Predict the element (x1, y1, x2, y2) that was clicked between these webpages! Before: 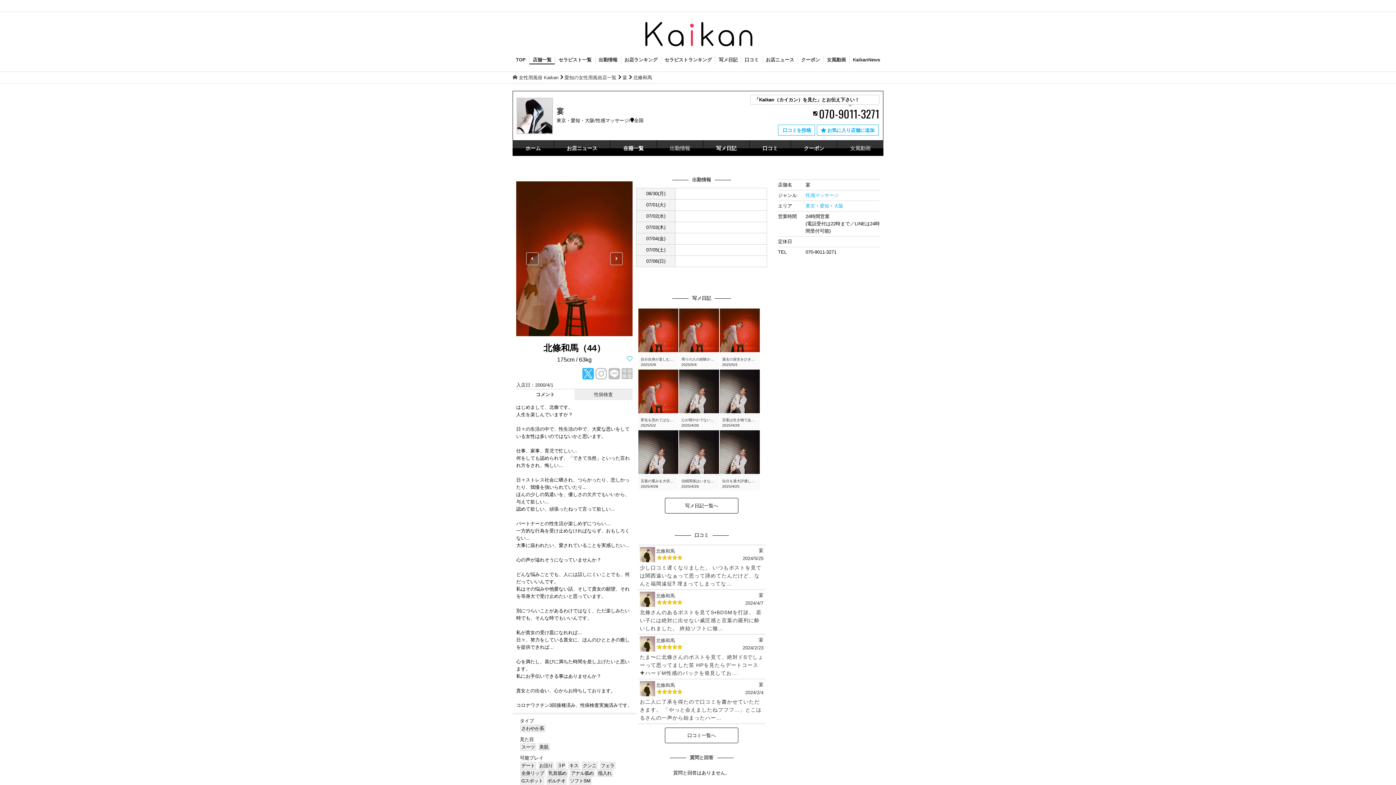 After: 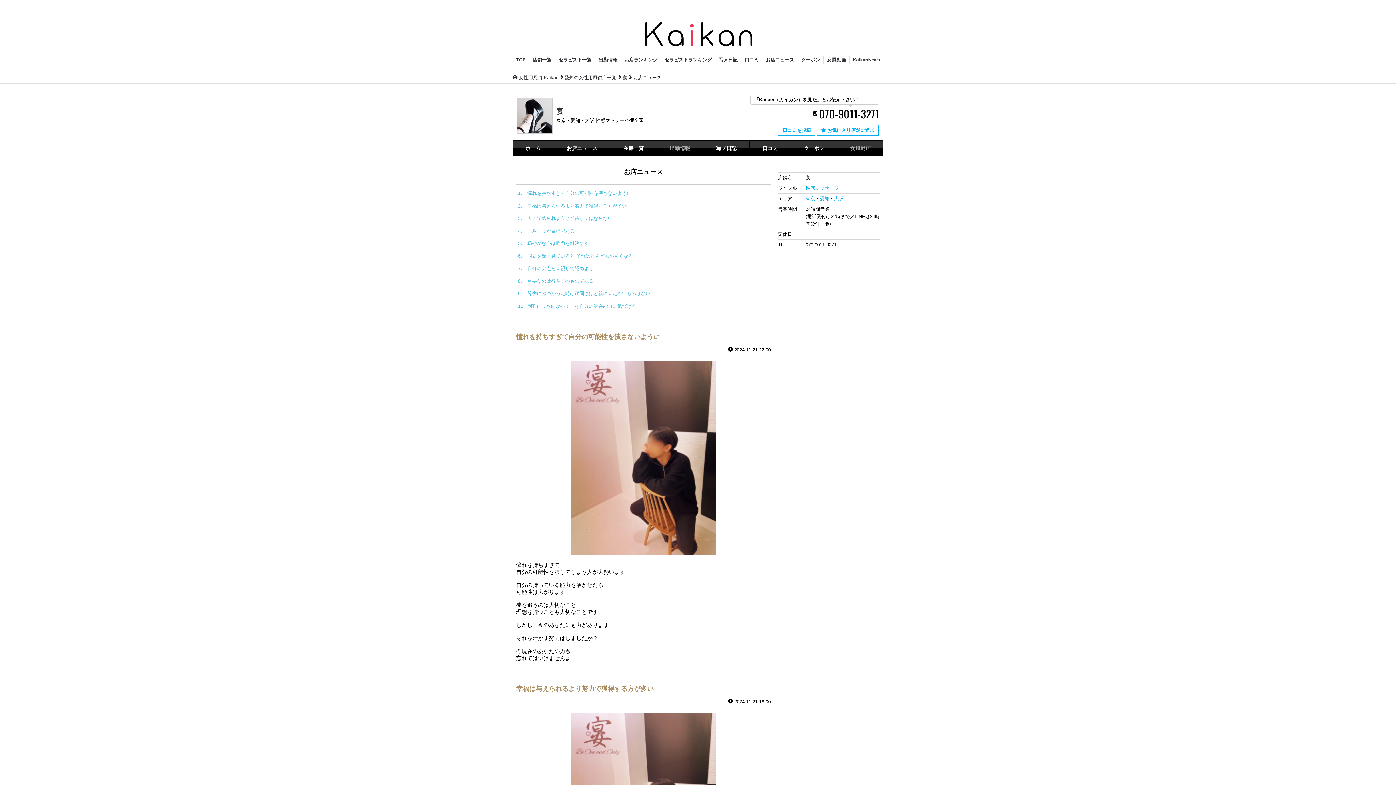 Action: label: お店ニュース bbox: (554, 140, 610, 156)